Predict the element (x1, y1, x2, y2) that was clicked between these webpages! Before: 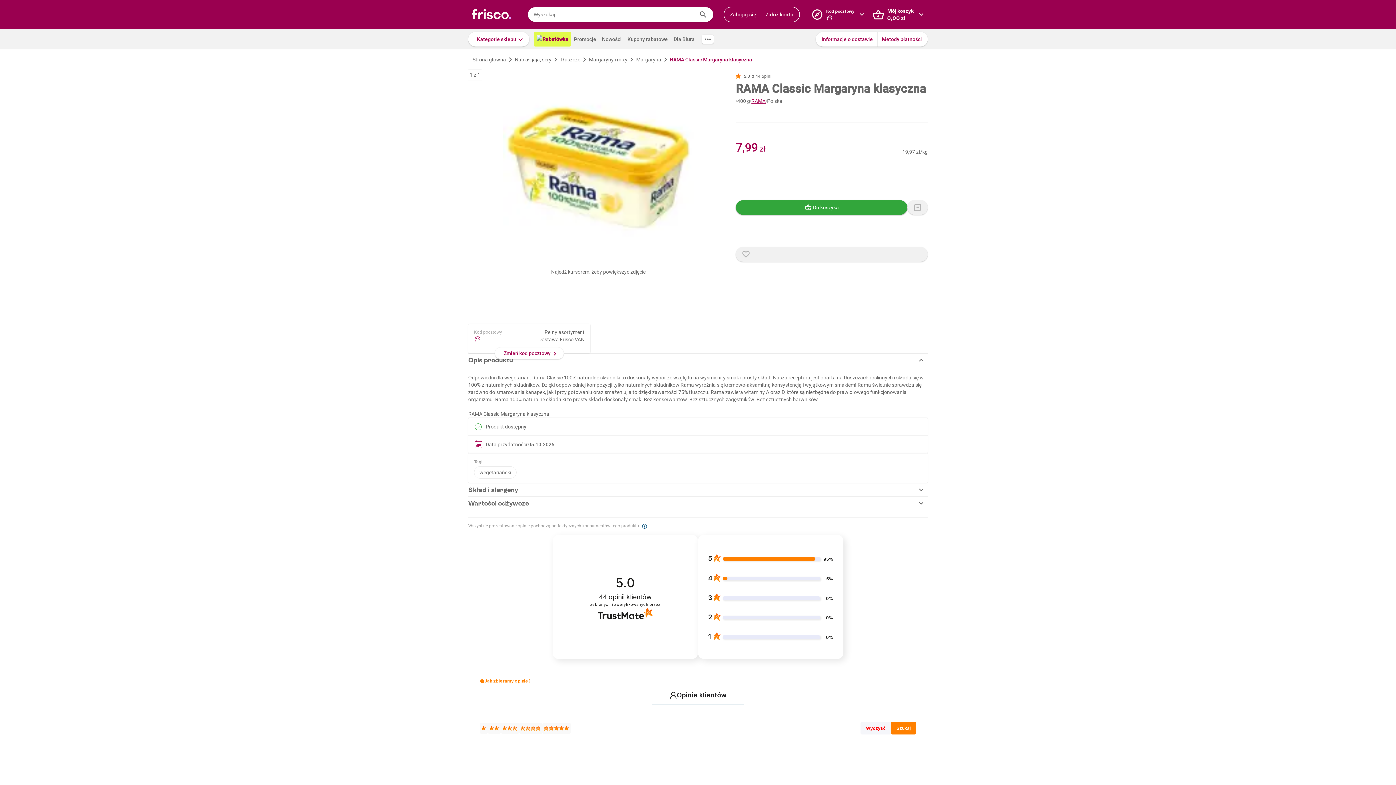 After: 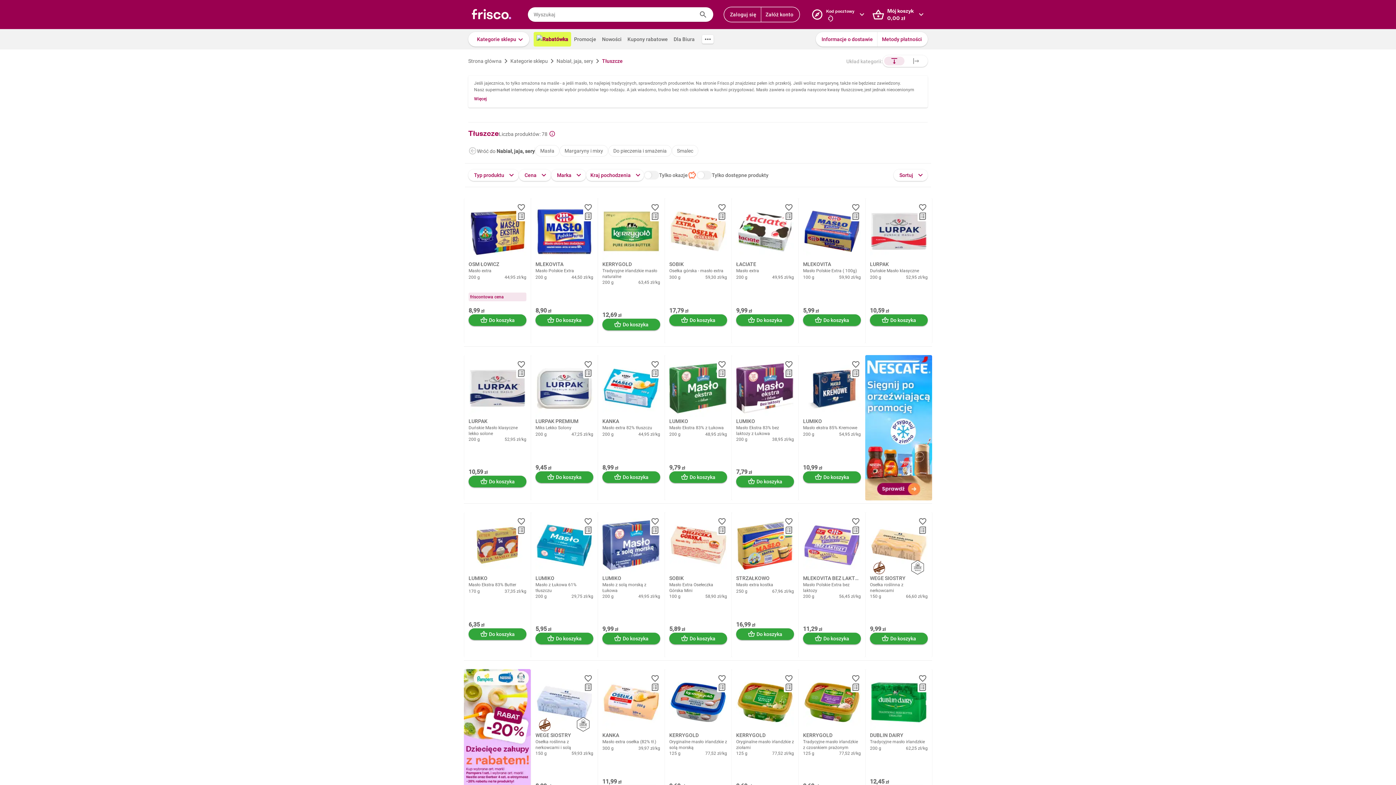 Action: label: Tłuszcze bbox: (560, 56, 580, 62)